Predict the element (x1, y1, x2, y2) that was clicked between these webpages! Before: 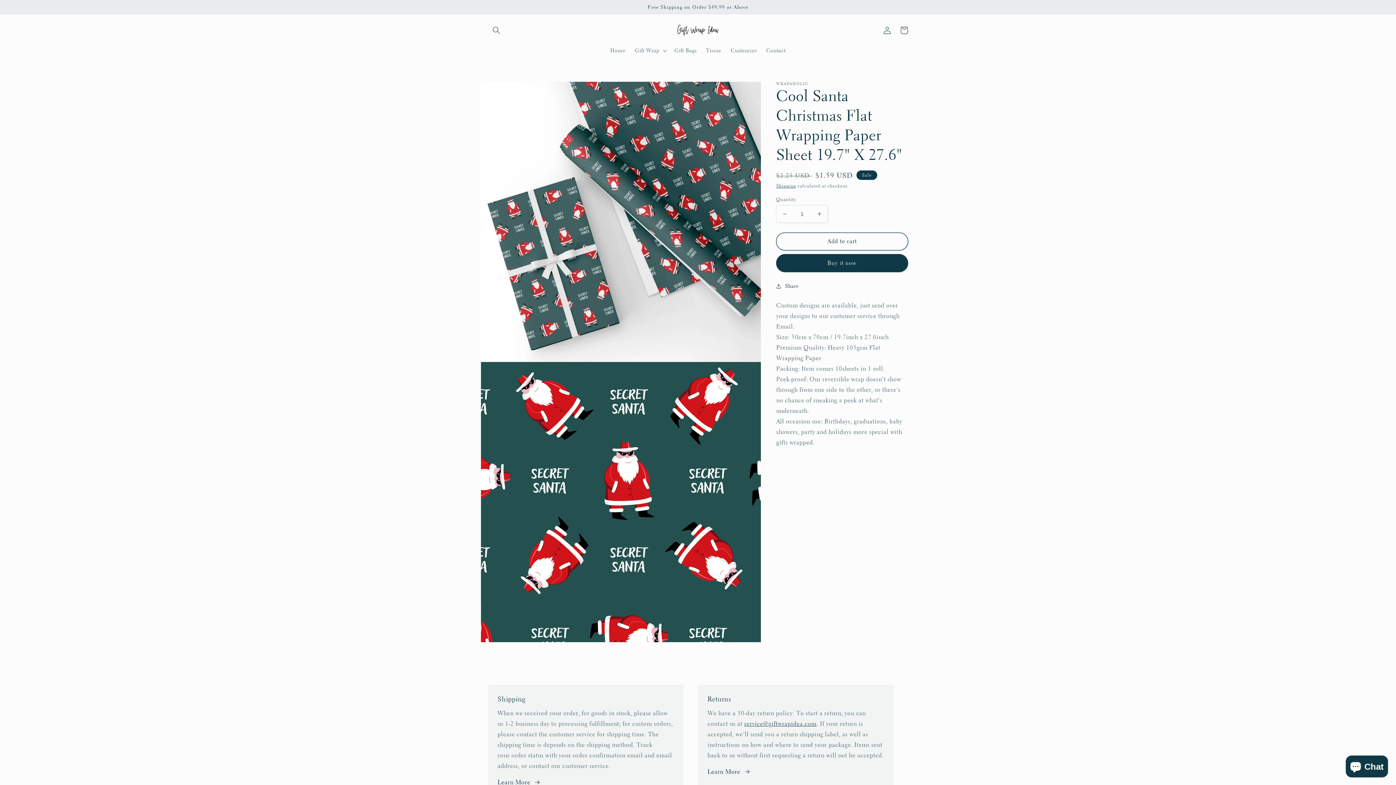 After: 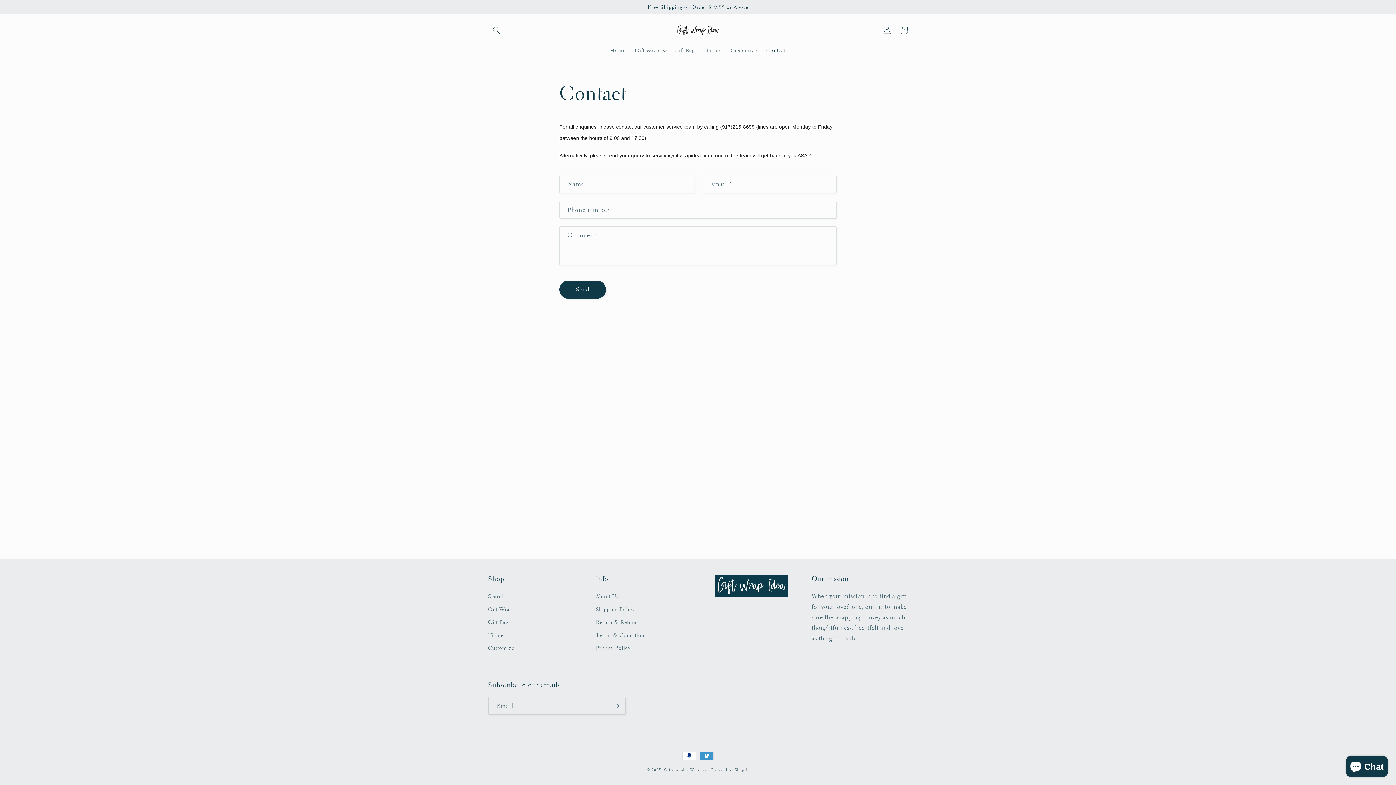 Action: bbox: (761, 42, 790, 58) label: Contact